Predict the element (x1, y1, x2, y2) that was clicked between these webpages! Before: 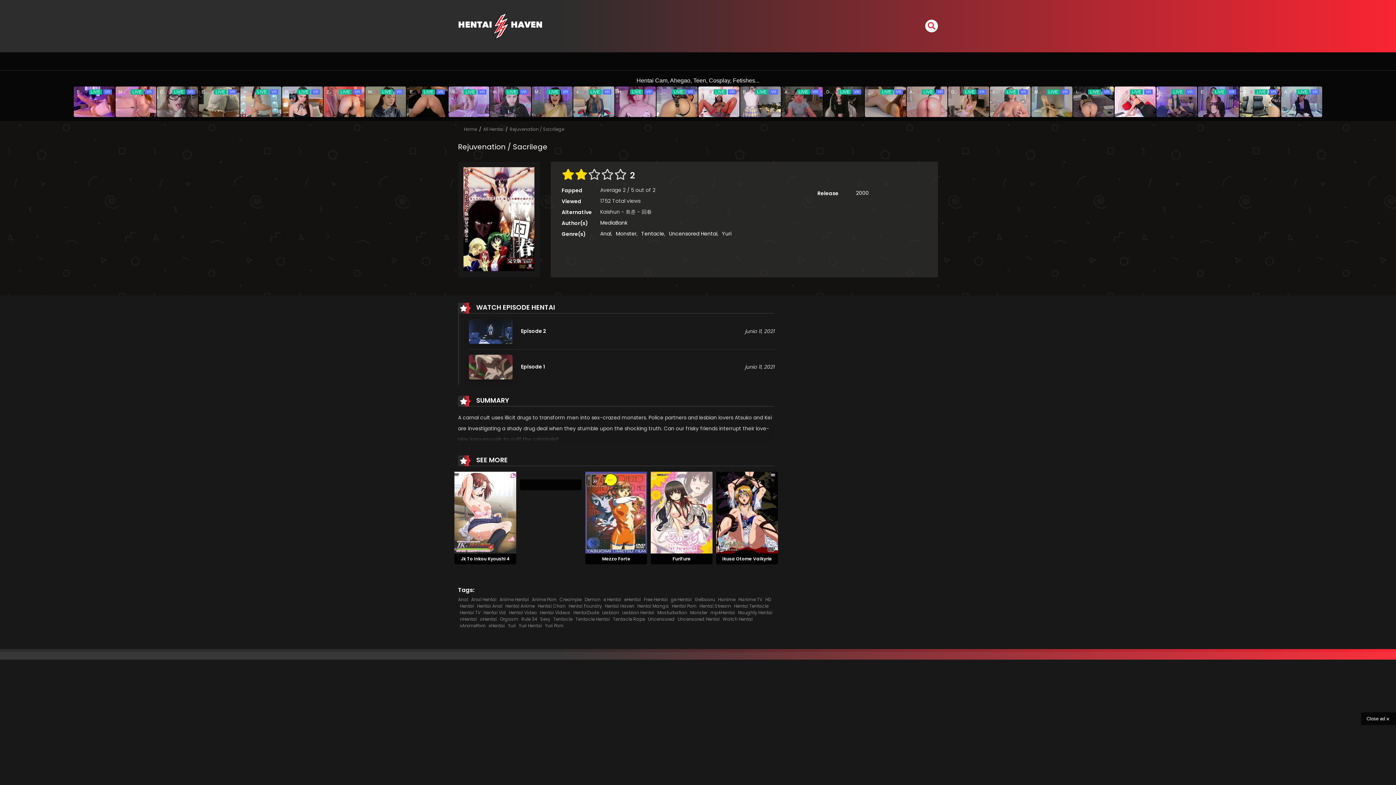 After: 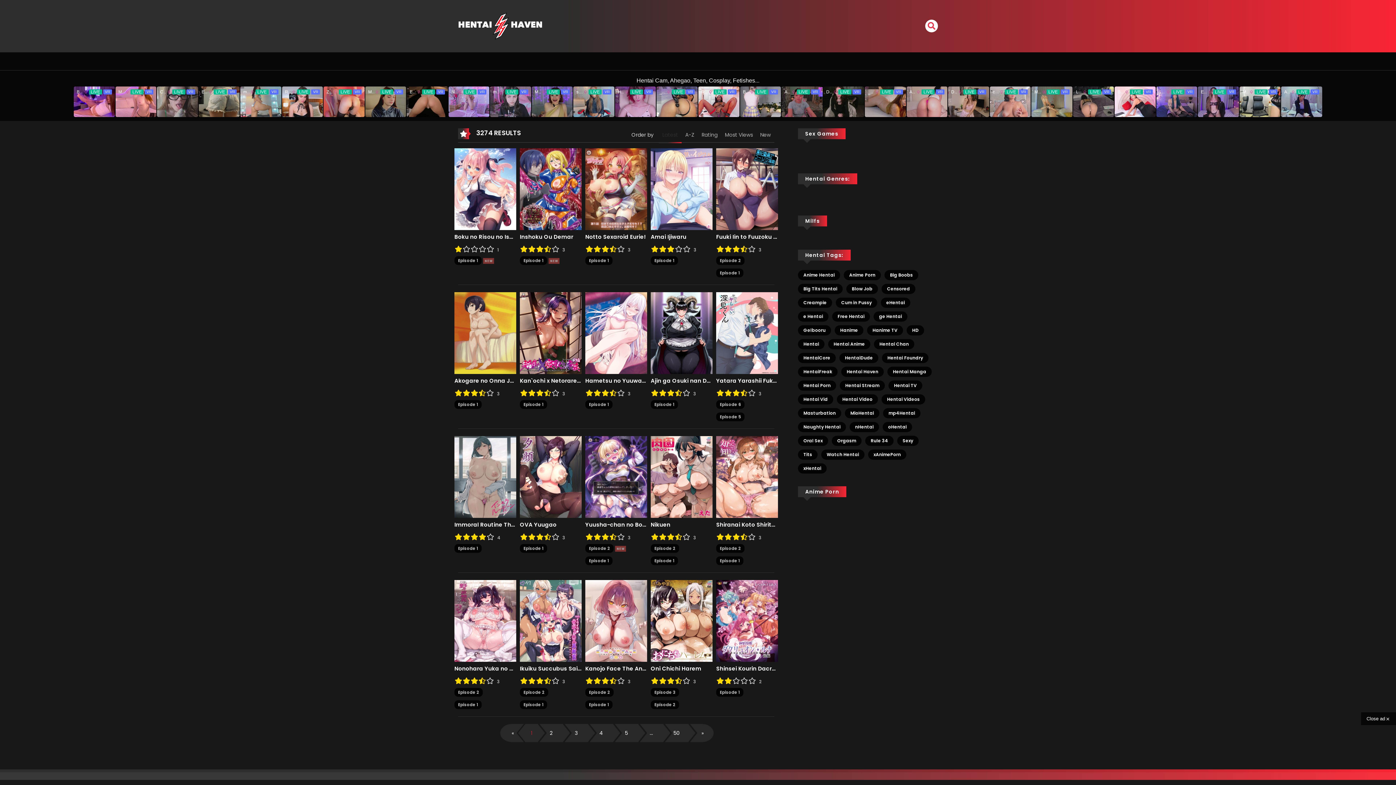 Action: bbox: (460, 622, 485, 629) label: xAnimePorn